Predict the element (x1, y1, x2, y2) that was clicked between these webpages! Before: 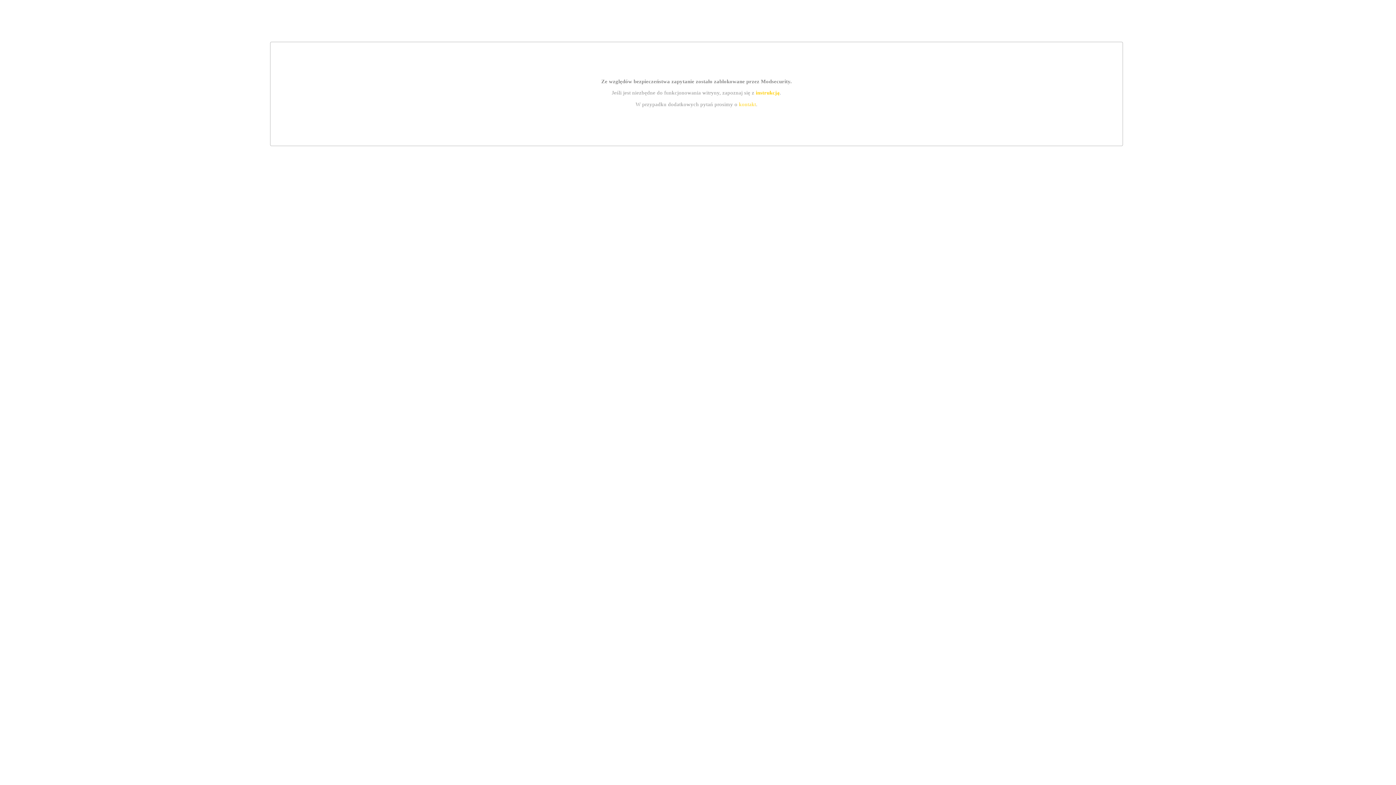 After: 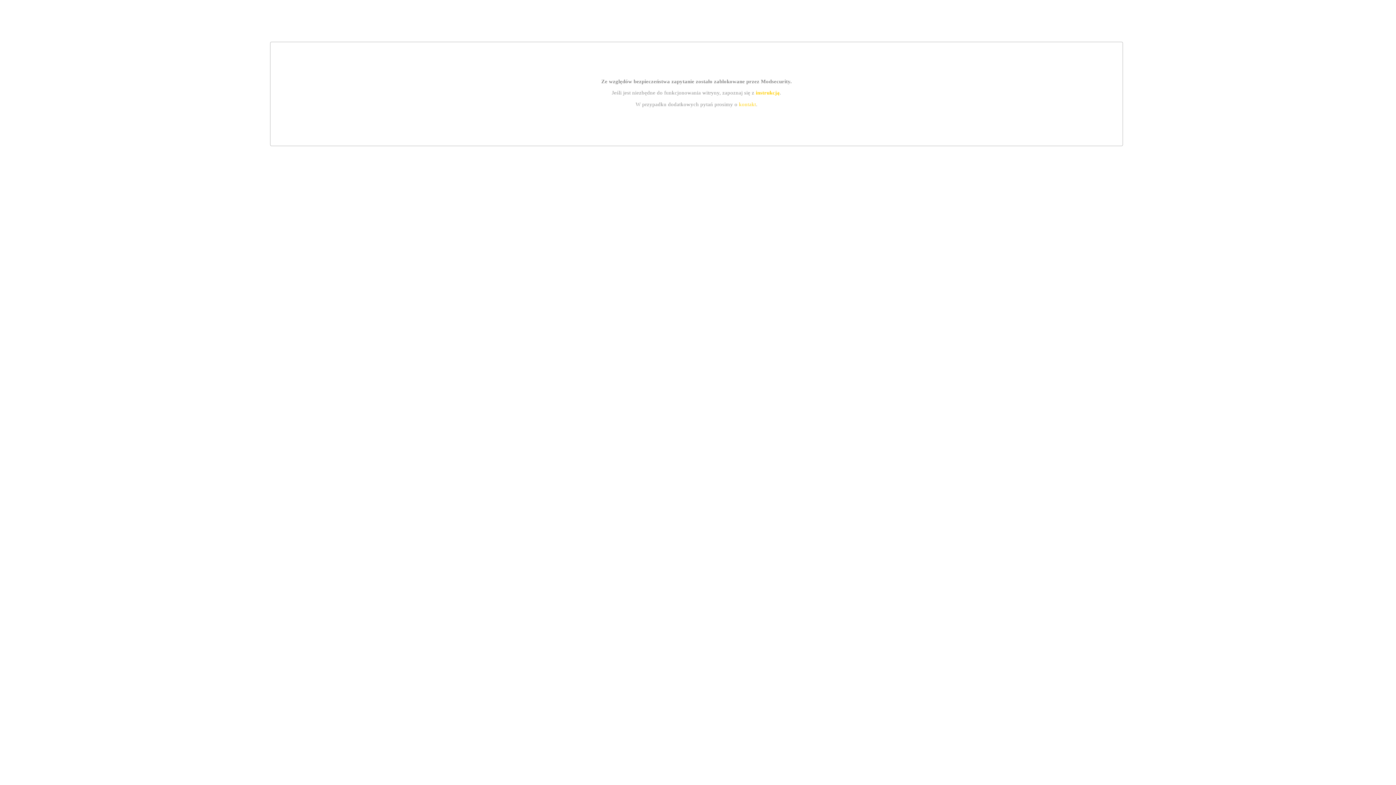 Action: bbox: (739, 101, 756, 107) label: kontakt